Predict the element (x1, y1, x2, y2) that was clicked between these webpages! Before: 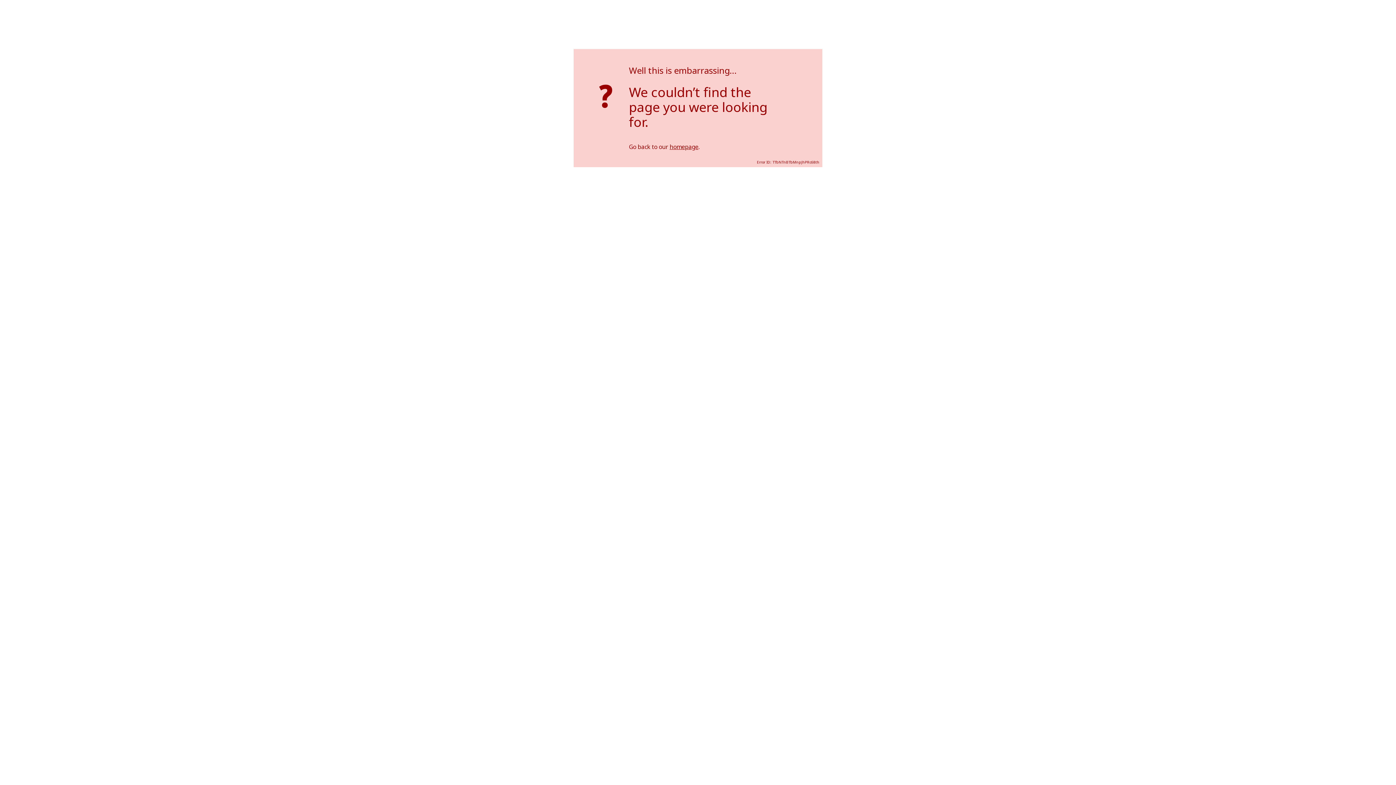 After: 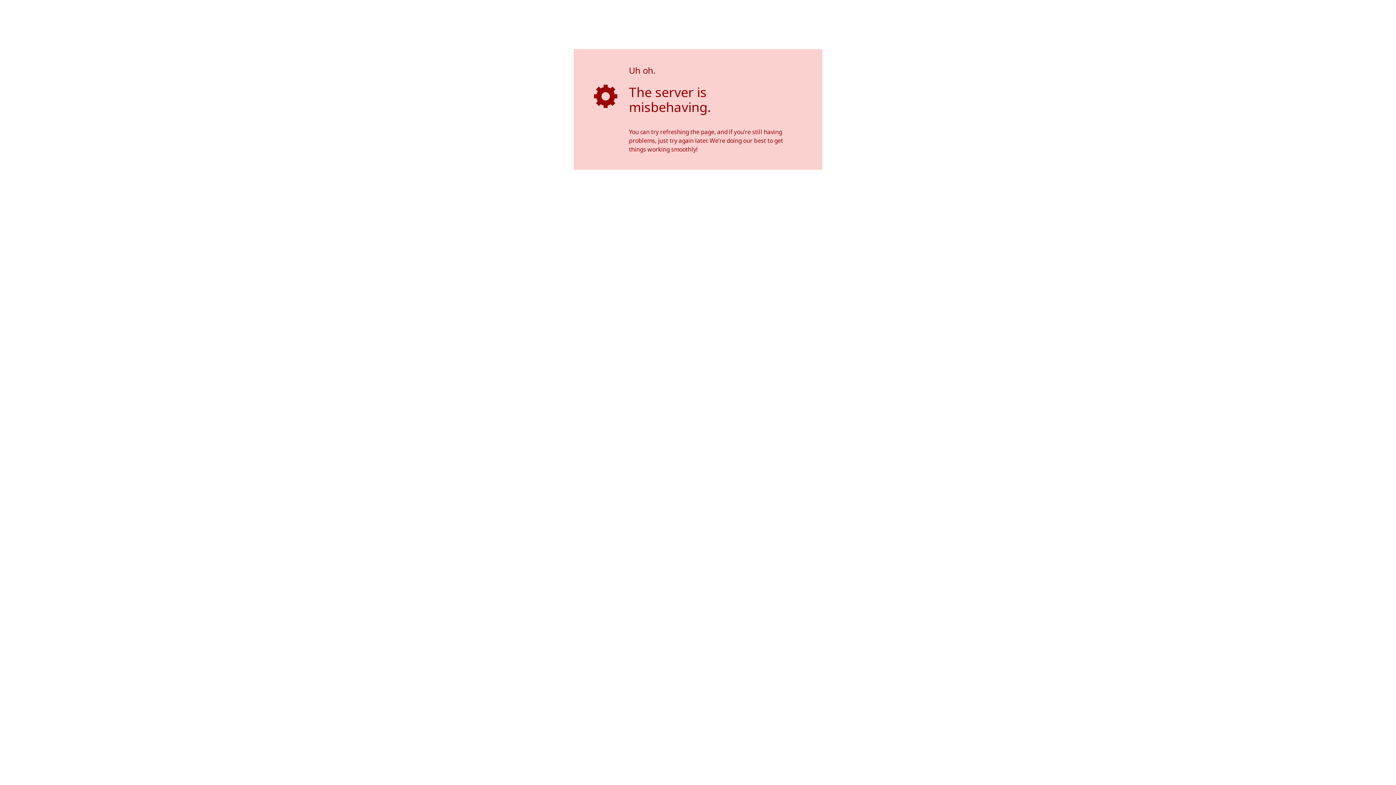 Action: label: homepage bbox: (669, 142, 698, 150)